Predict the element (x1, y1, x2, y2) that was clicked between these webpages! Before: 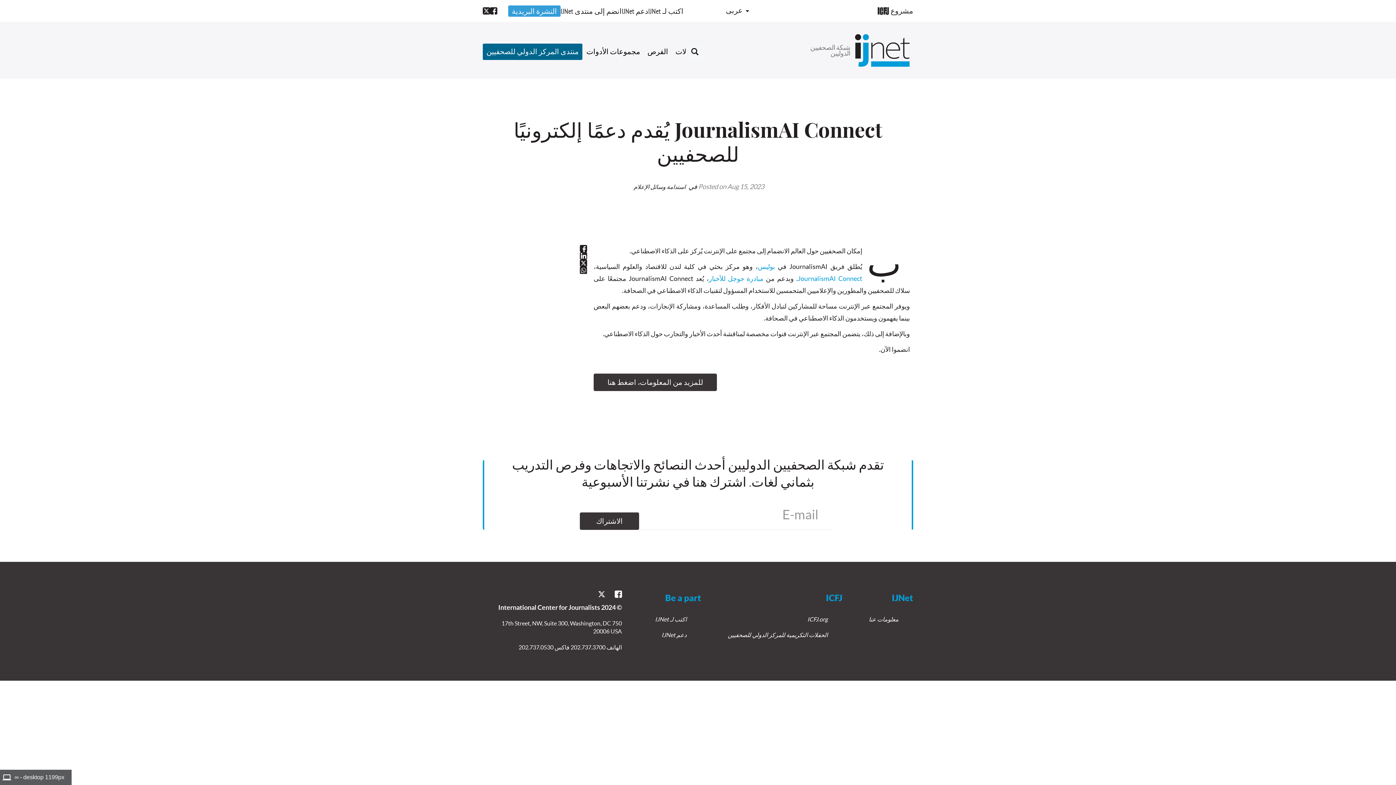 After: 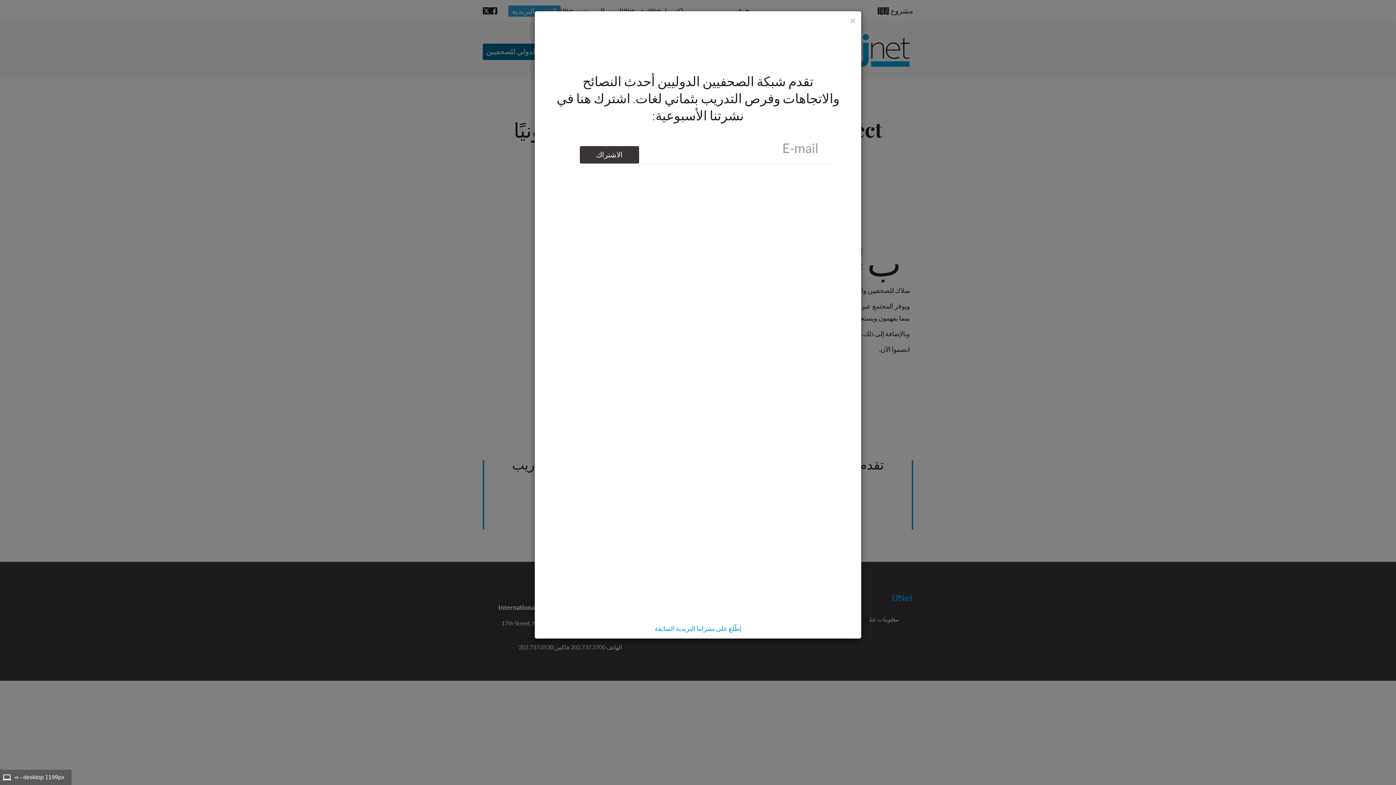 Action: bbox: (508, 5, 560, 16) label: النشرة البريدية